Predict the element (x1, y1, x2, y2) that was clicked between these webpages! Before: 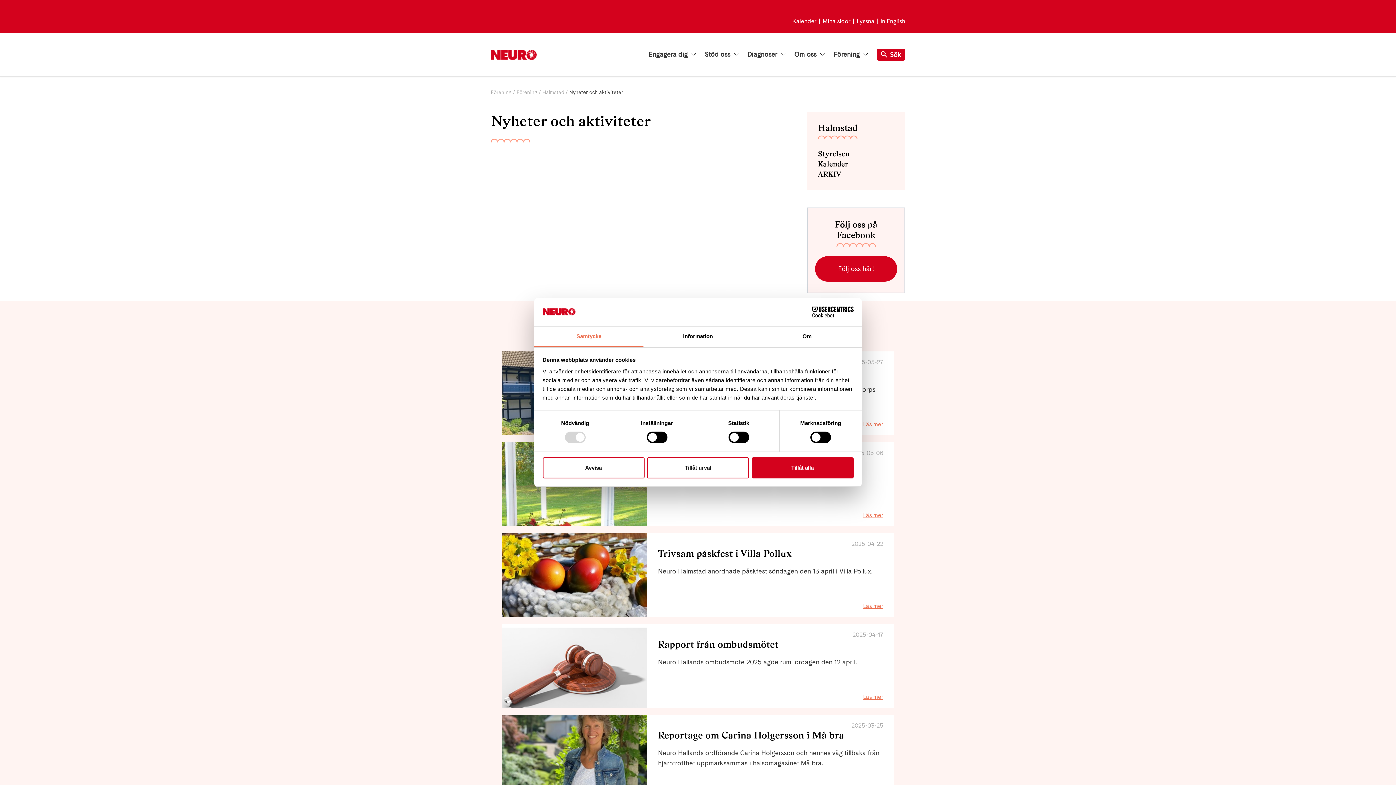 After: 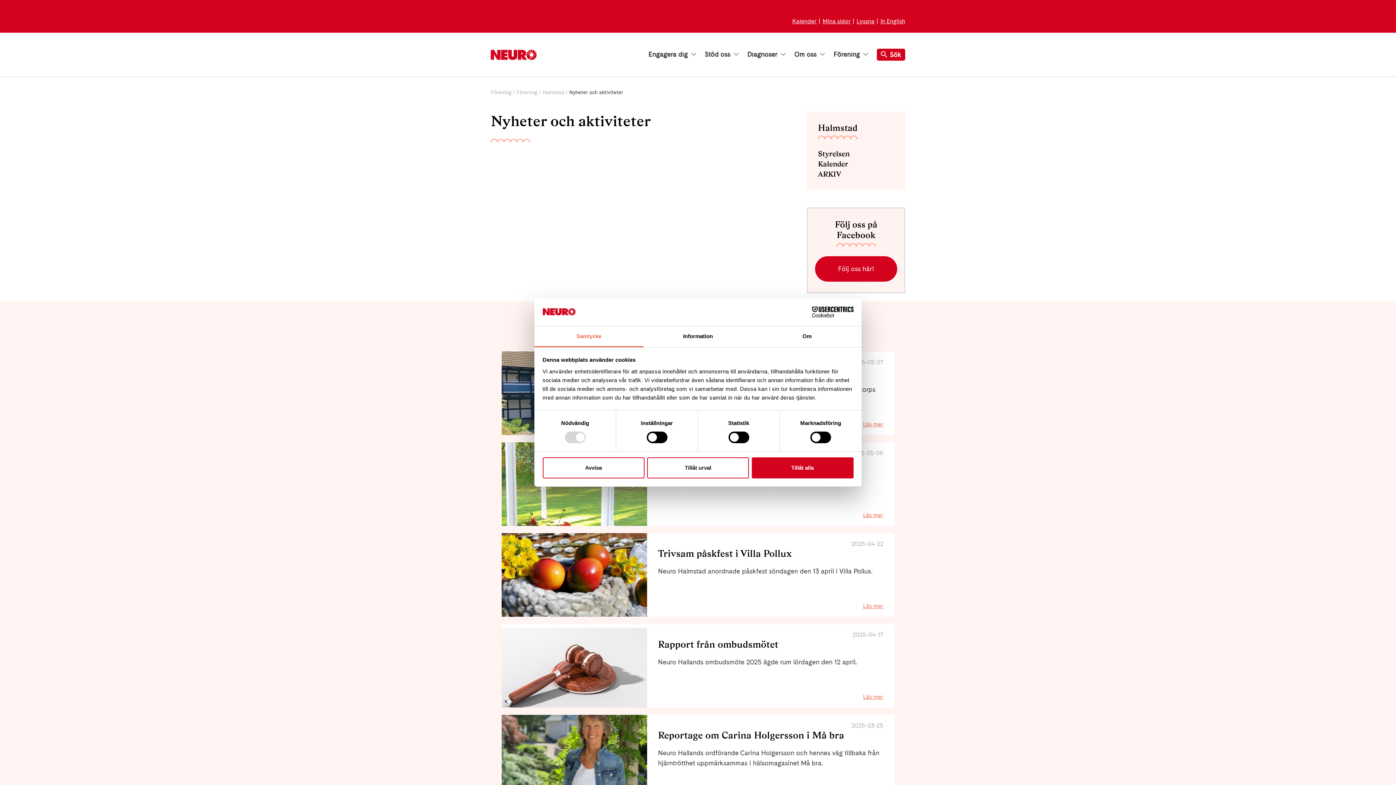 Action: bbox: (534, 326, 643, 347) label: Samtycke